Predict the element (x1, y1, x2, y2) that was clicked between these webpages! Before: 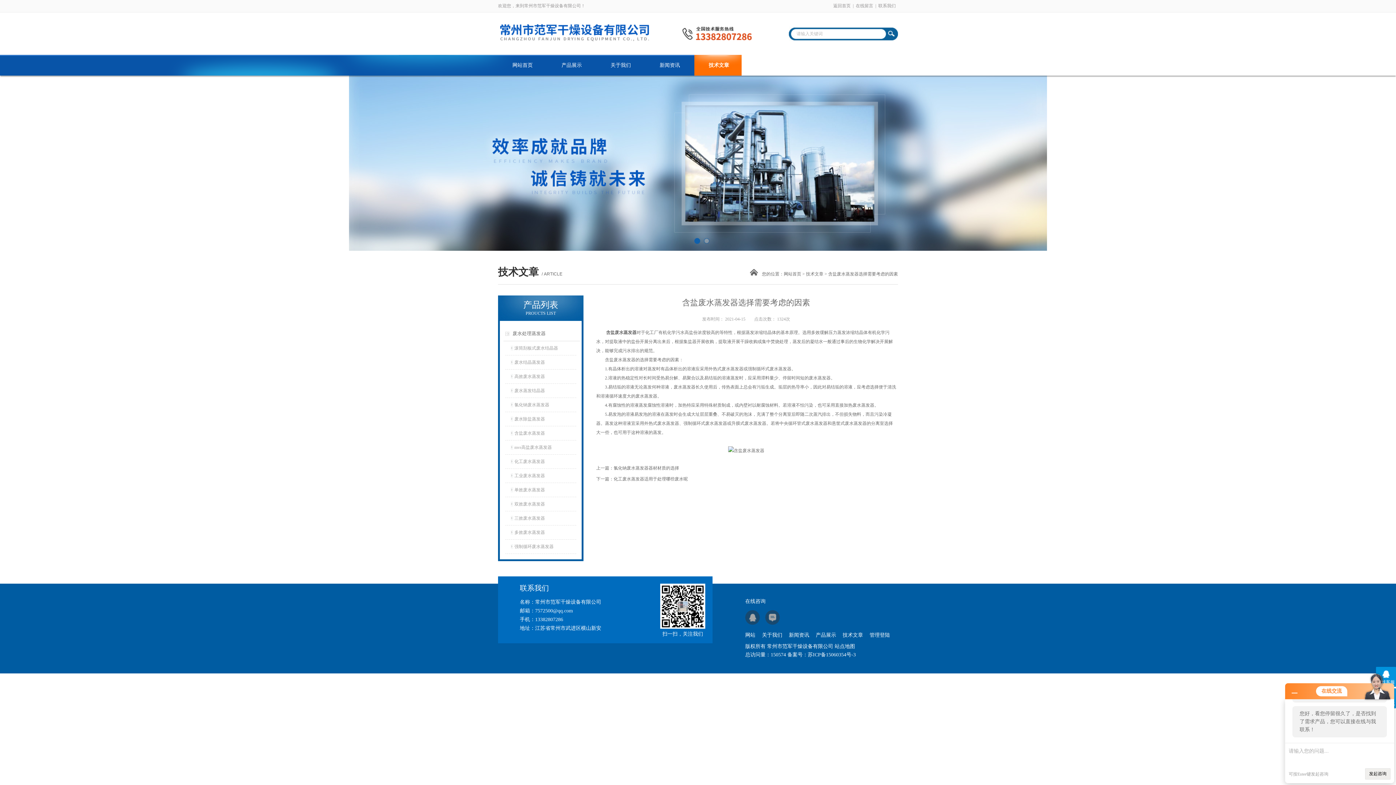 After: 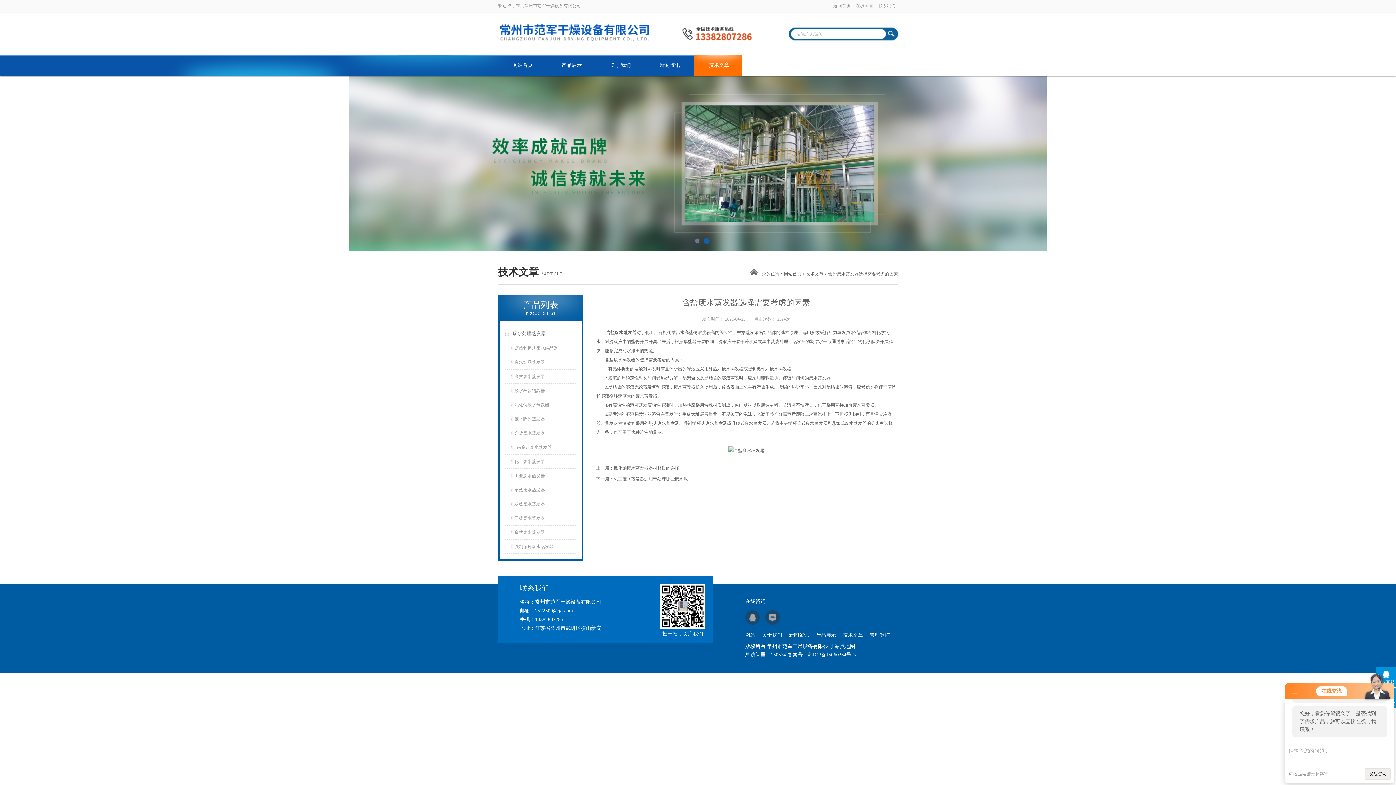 Action: label: 管理登陆 bbox: (869, 632, 895, 638)